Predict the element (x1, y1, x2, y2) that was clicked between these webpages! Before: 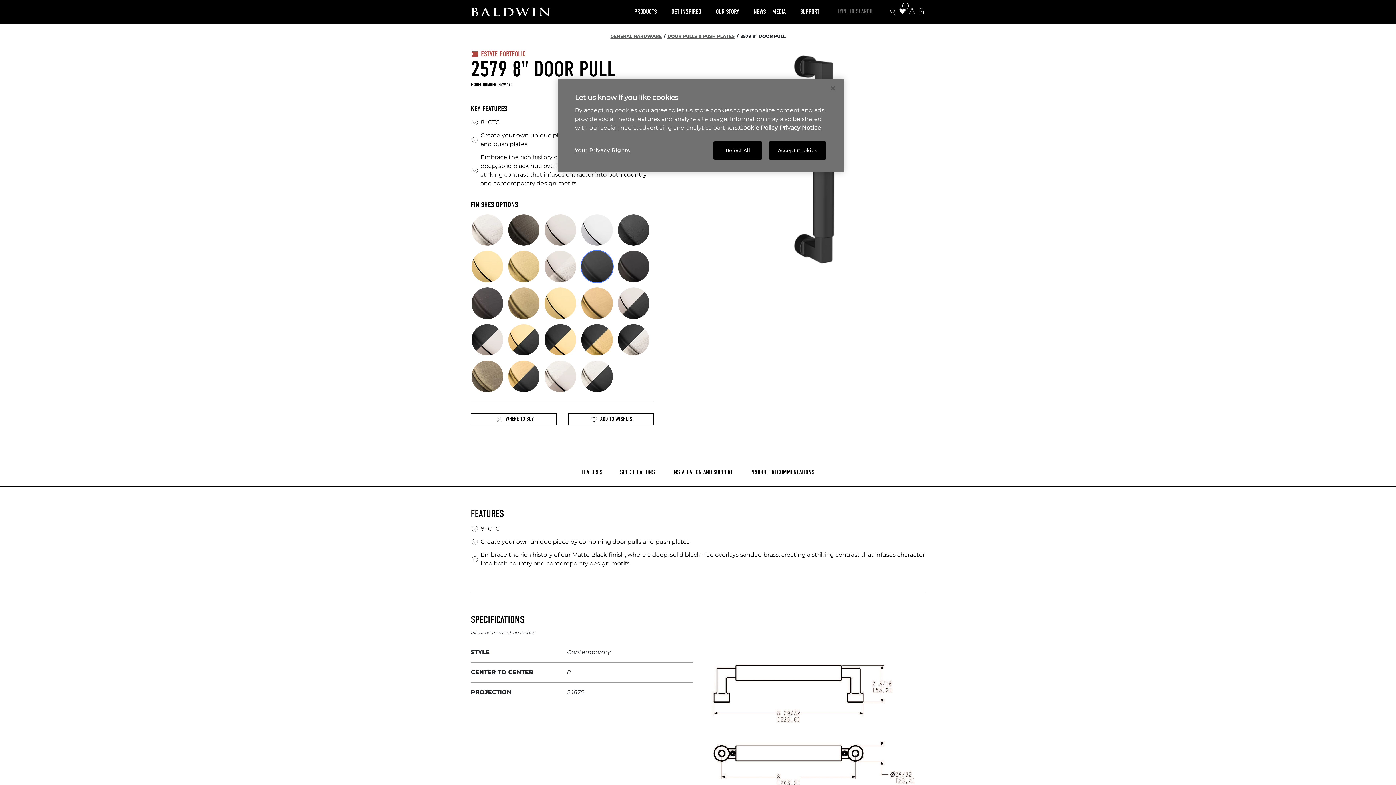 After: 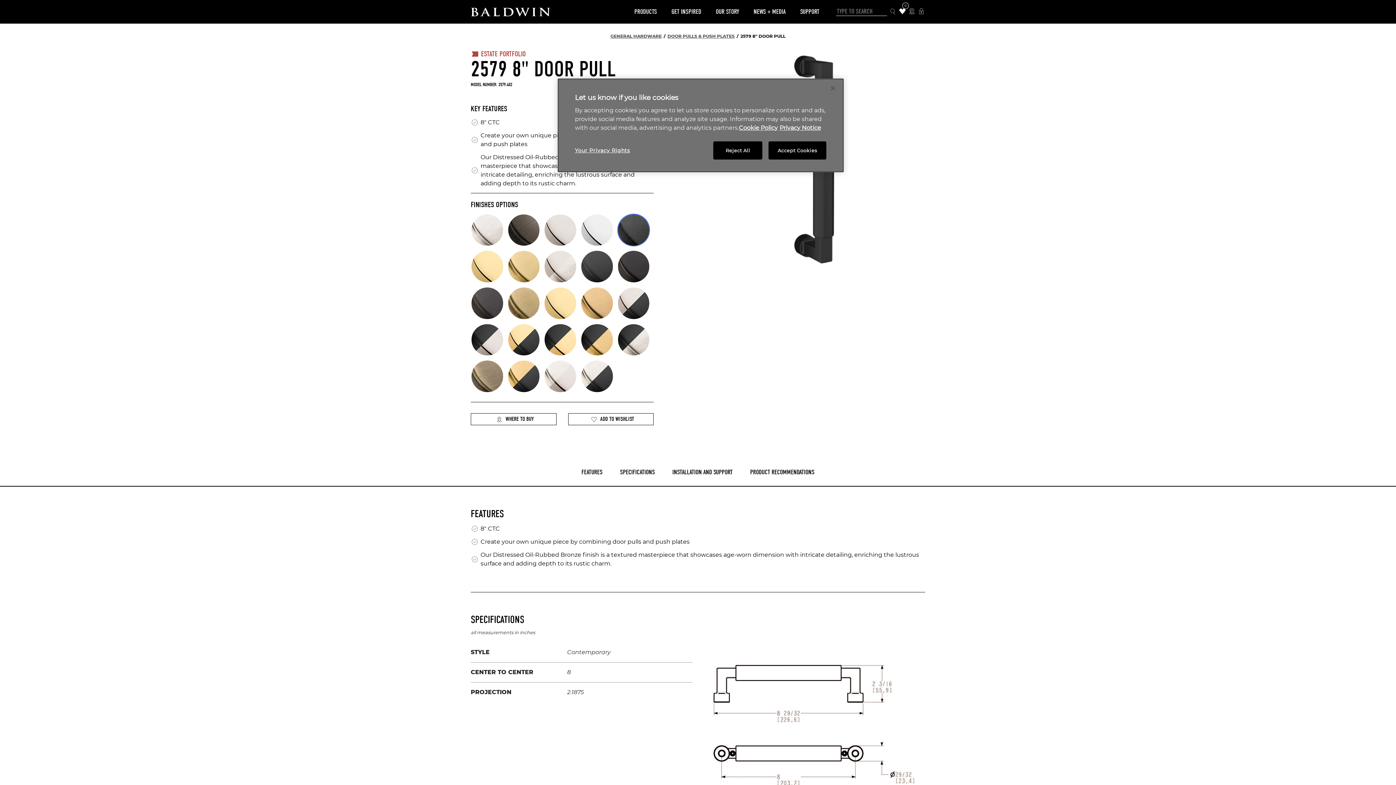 Action: bbox: (617, 213, 650, 246)